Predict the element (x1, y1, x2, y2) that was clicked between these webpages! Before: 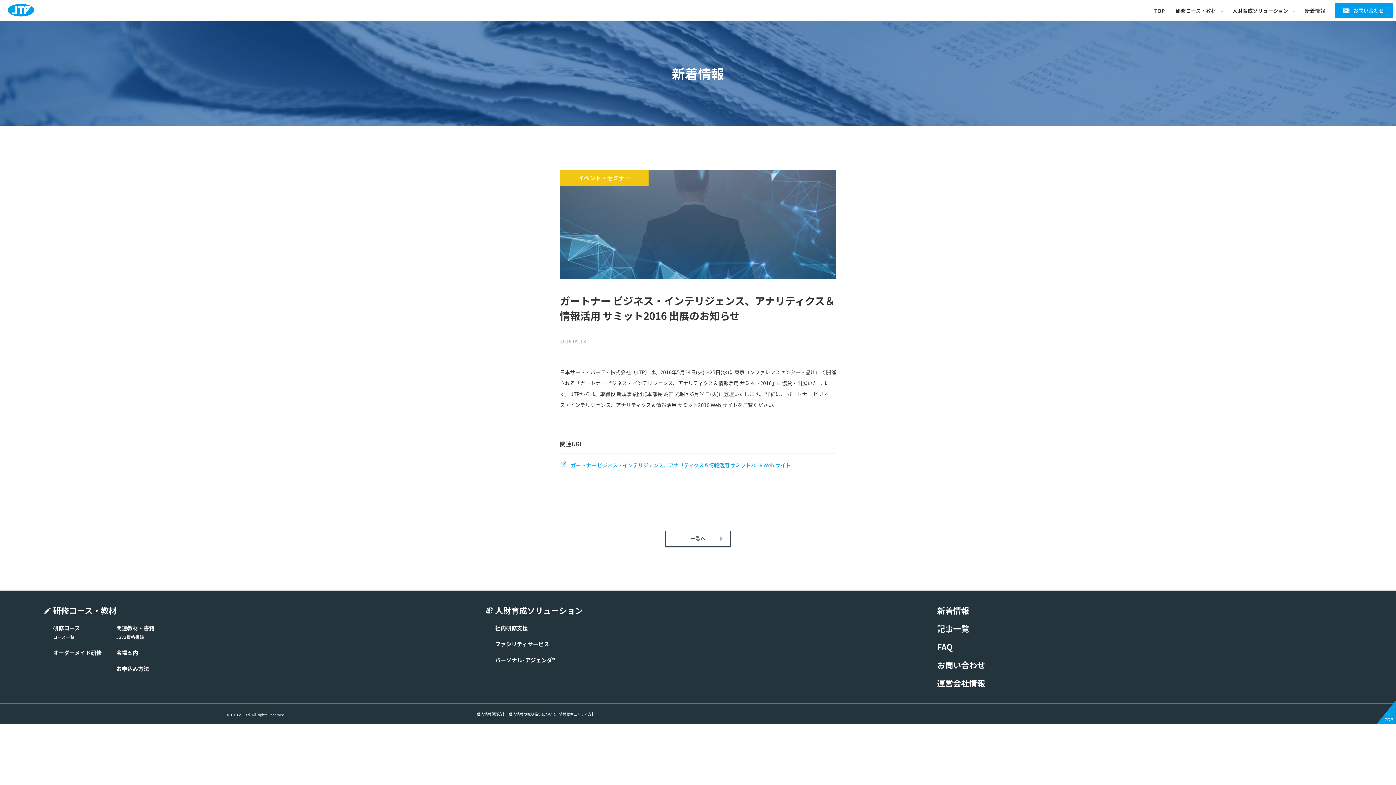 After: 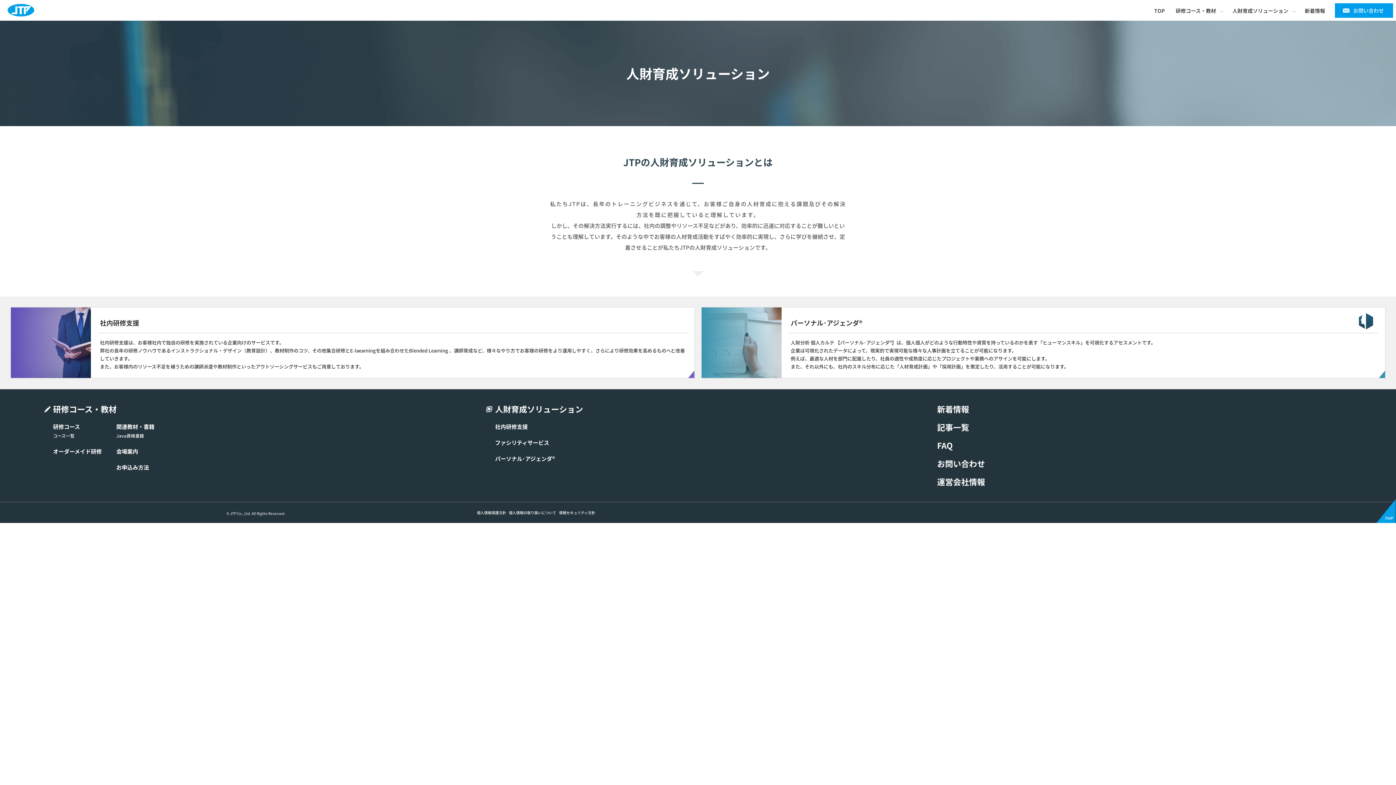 Action: bbox: (495, 605, 901, 616) label: 人財育成ソリューション